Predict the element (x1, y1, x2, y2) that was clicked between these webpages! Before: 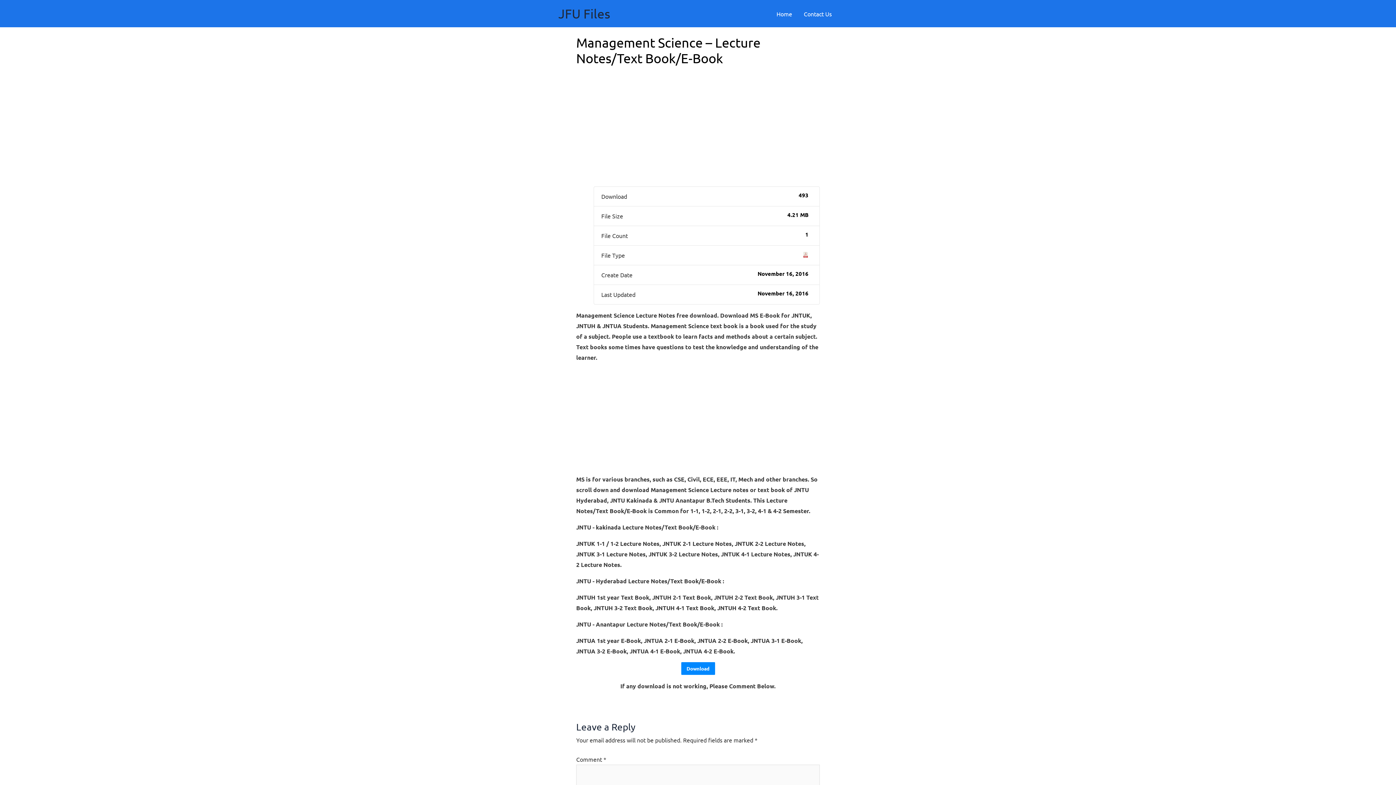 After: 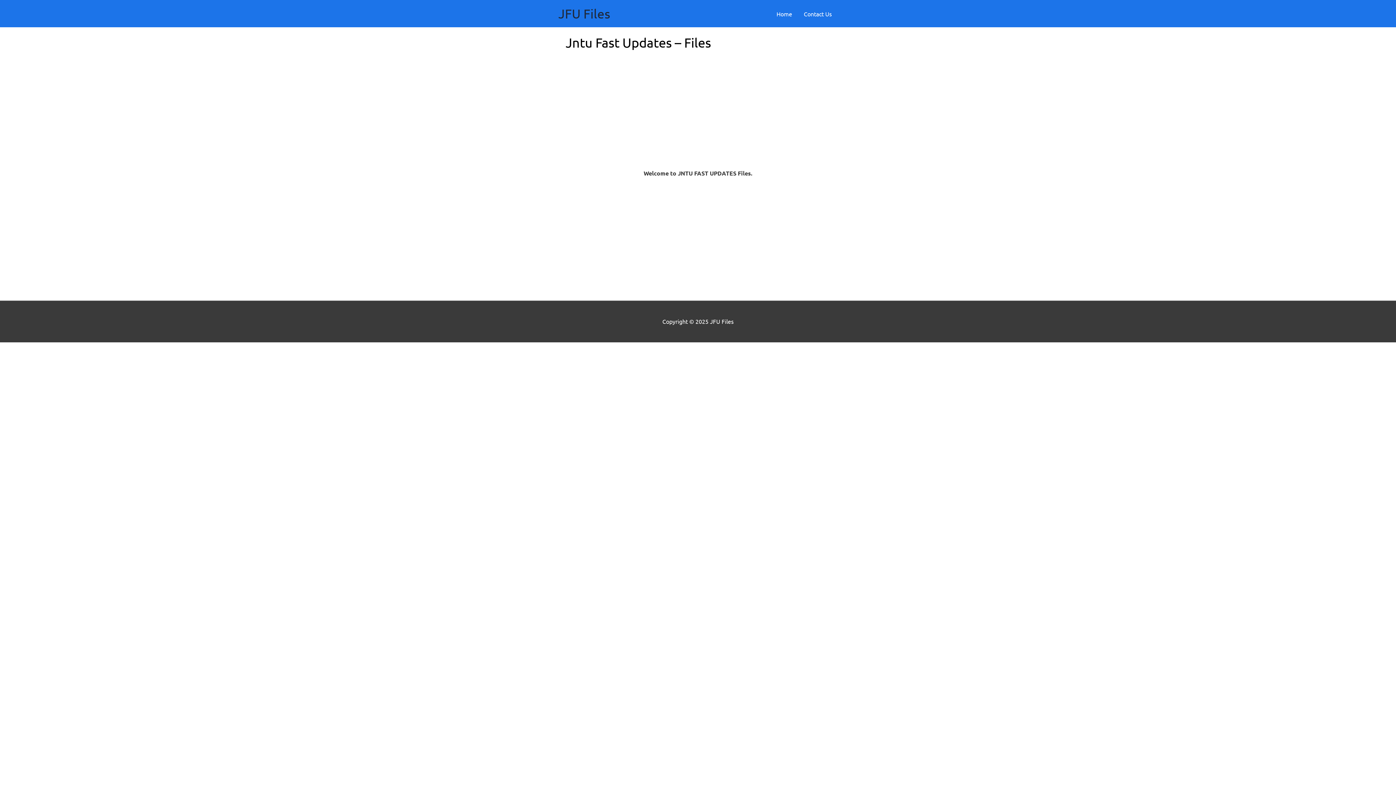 Action: bbox: (558, 6, 610, 21) label: JFU Files